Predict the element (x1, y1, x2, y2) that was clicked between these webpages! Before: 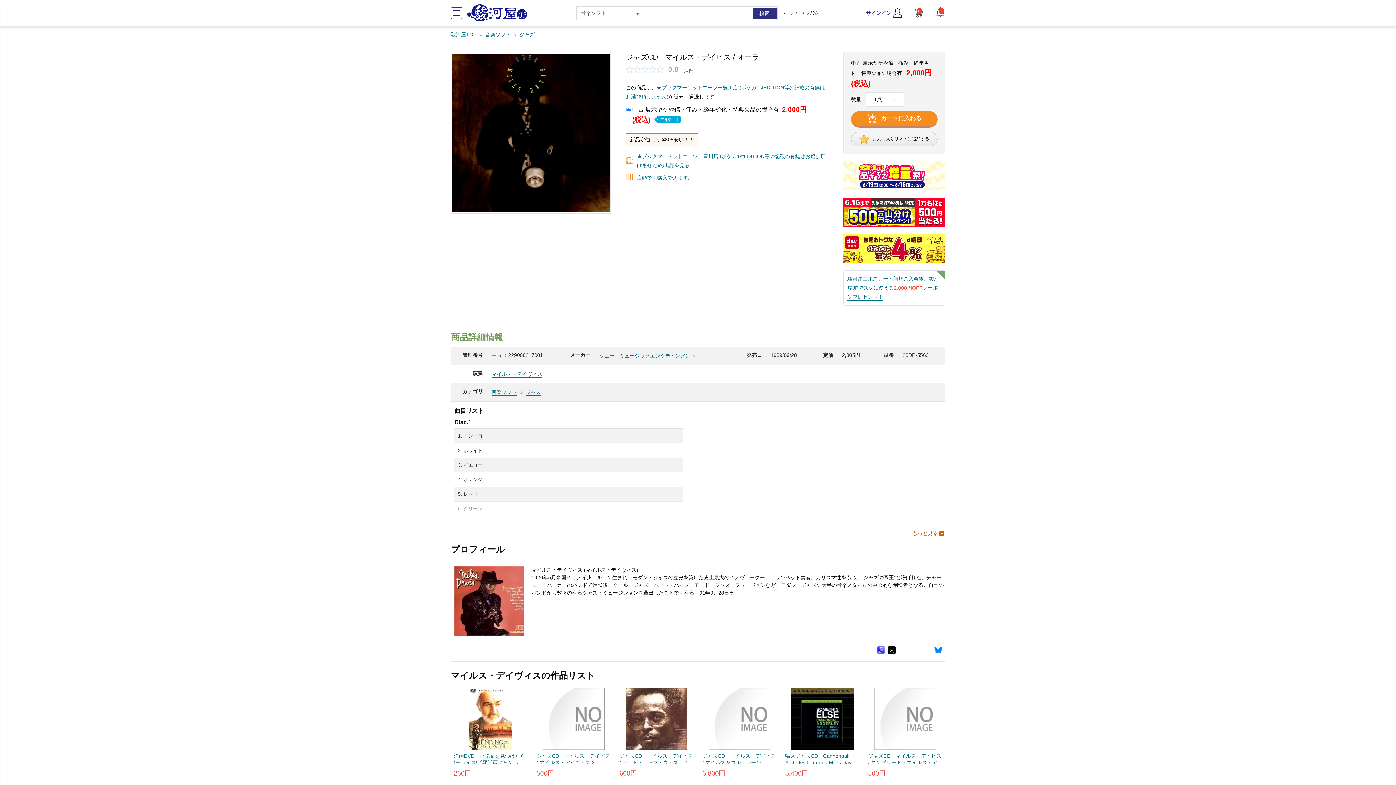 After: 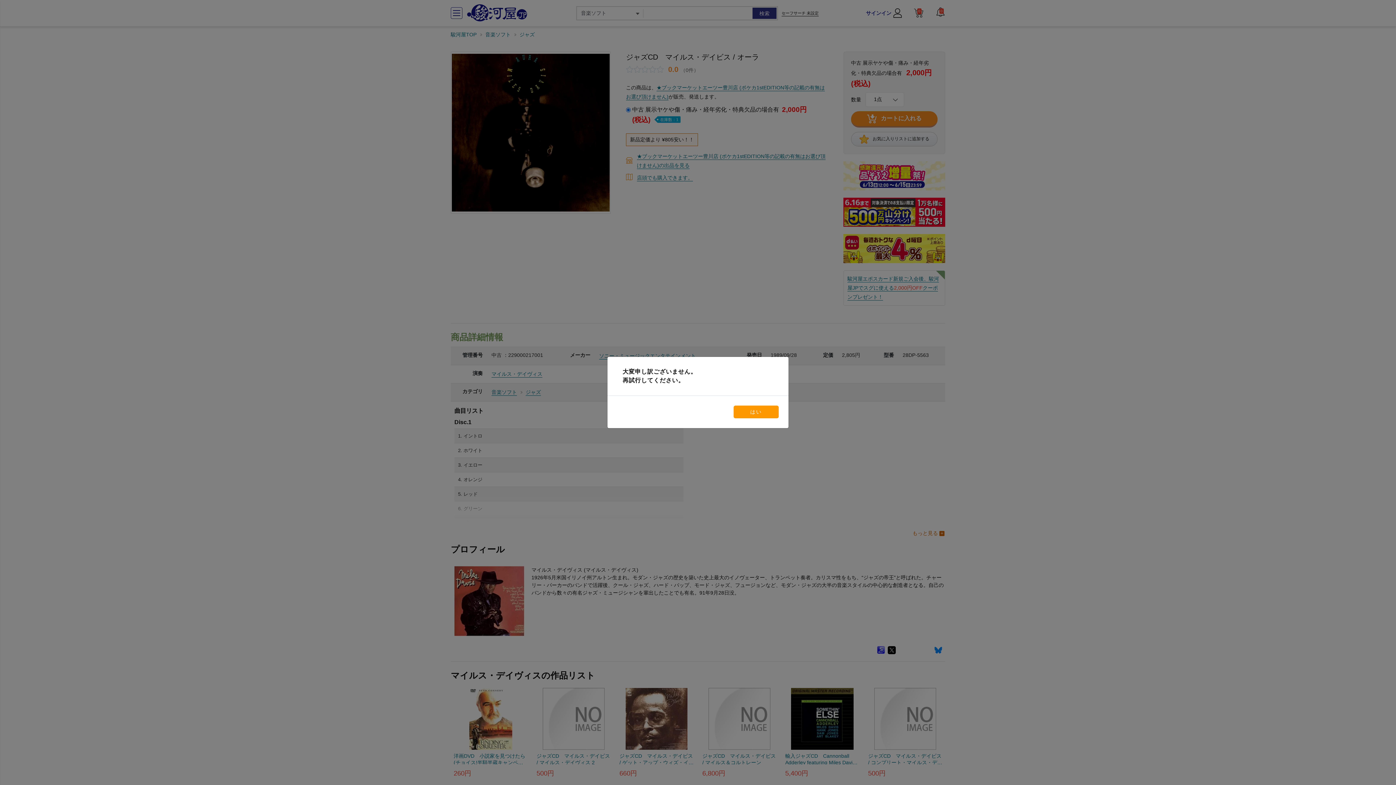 Action: bbox: (851, 111, 937, 127) label:  カートに入れる